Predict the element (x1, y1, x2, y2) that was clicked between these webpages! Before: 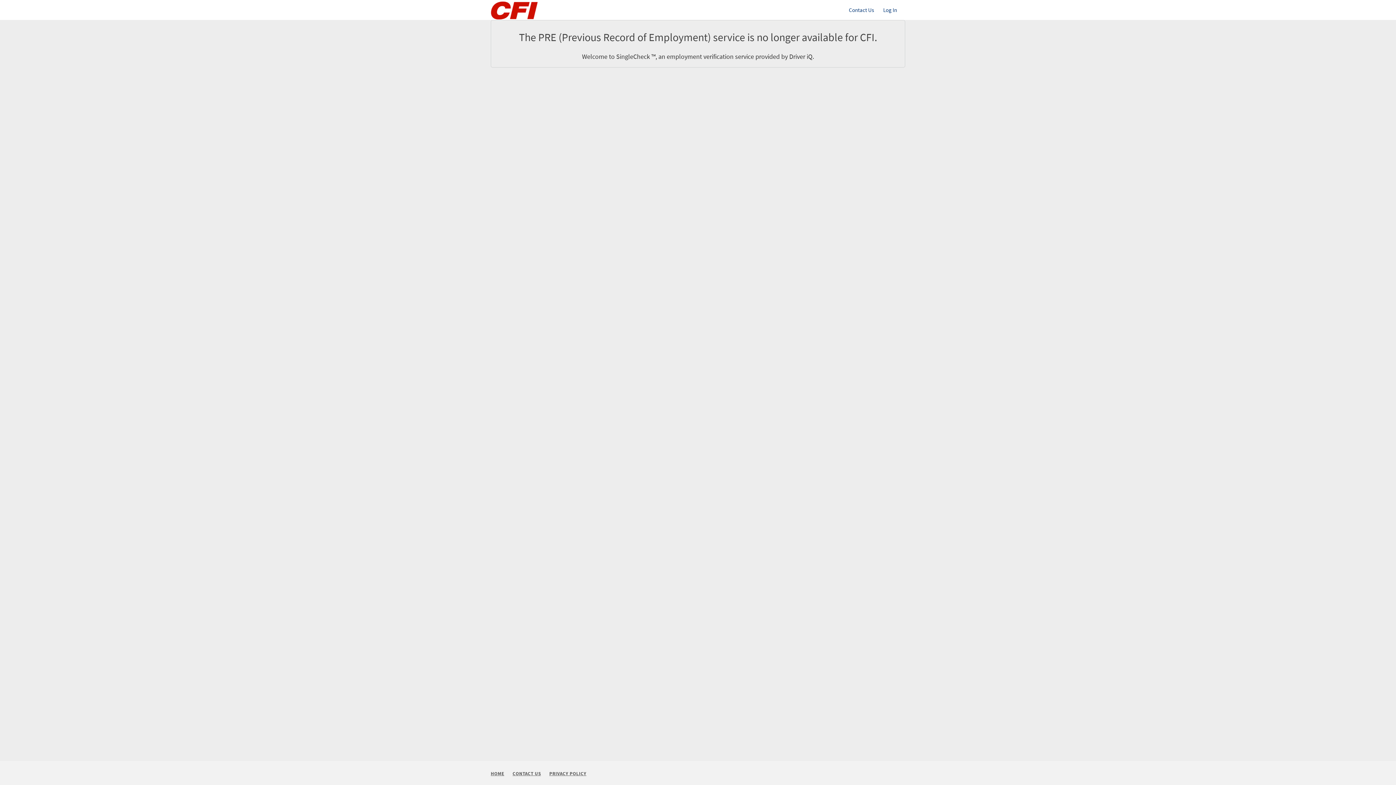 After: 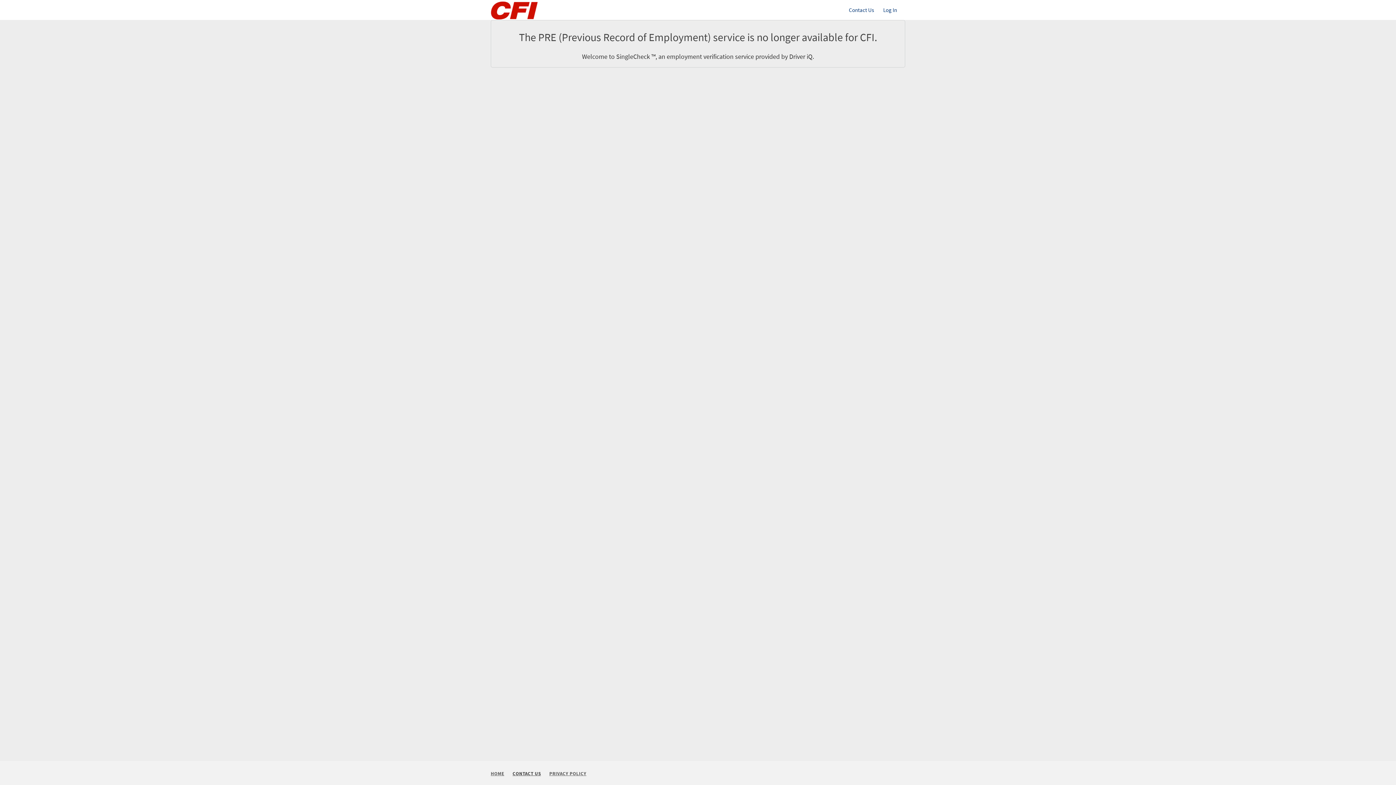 Action: label: Contact Us bbox: (512, 770, 541, 777)